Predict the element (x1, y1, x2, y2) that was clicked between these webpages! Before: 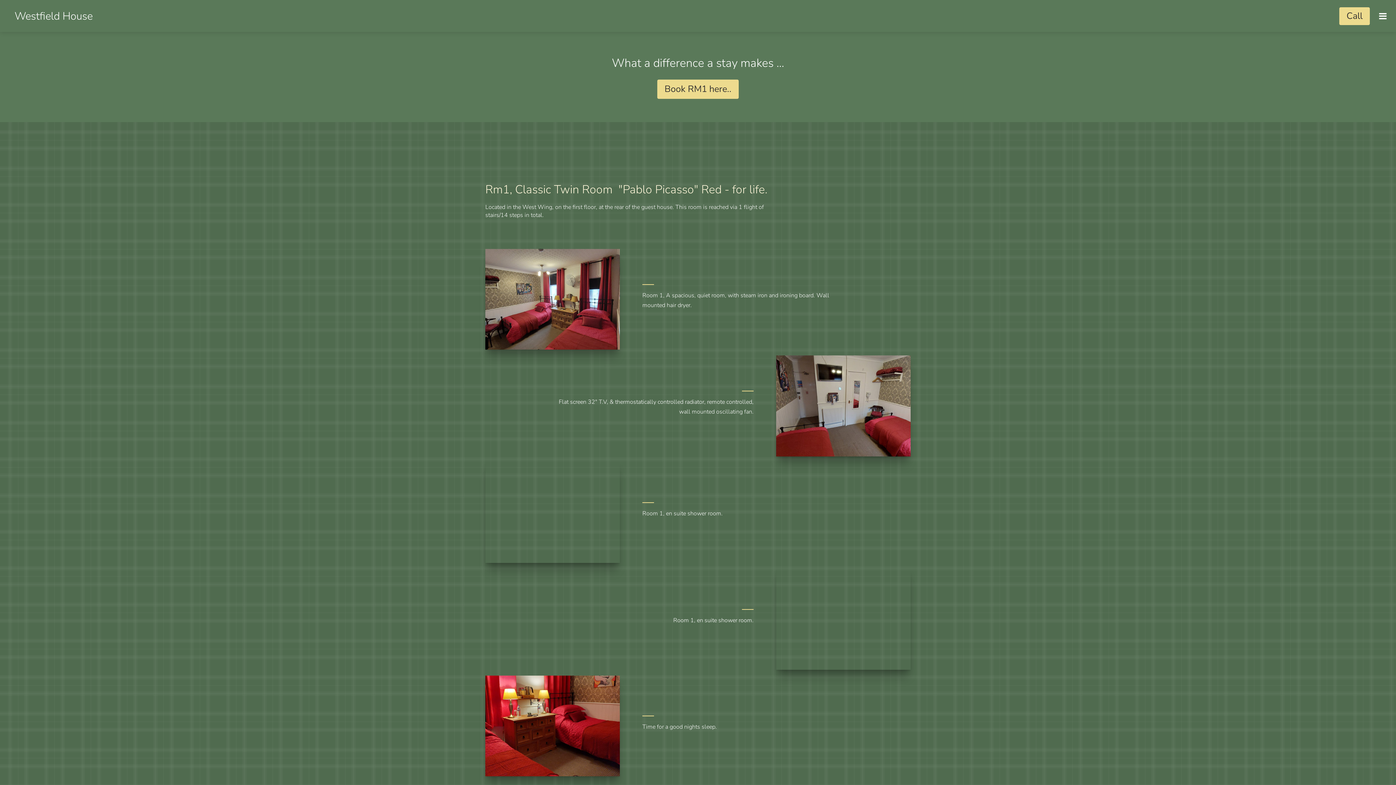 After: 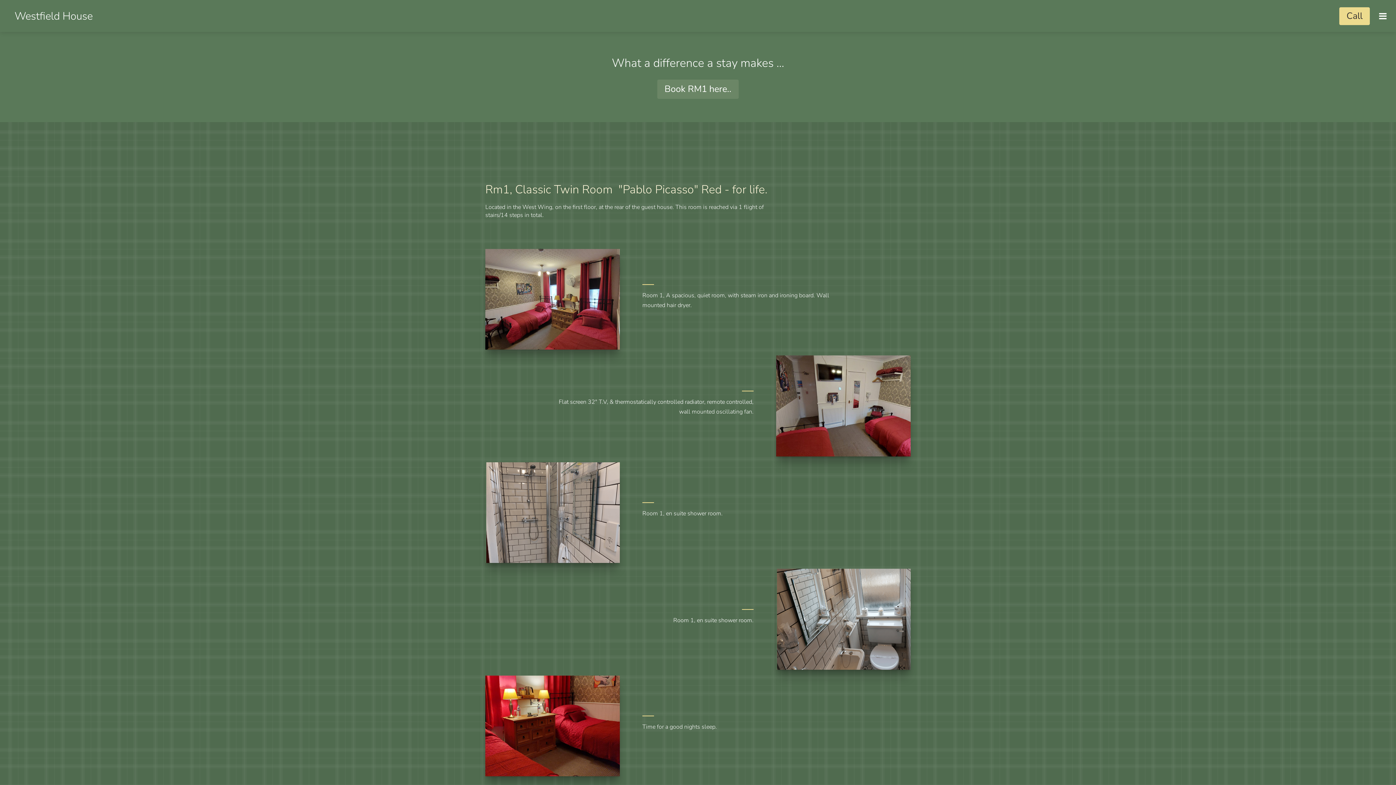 Action: bbox: (657, 79, 738, 98) label: Book RM1 here..